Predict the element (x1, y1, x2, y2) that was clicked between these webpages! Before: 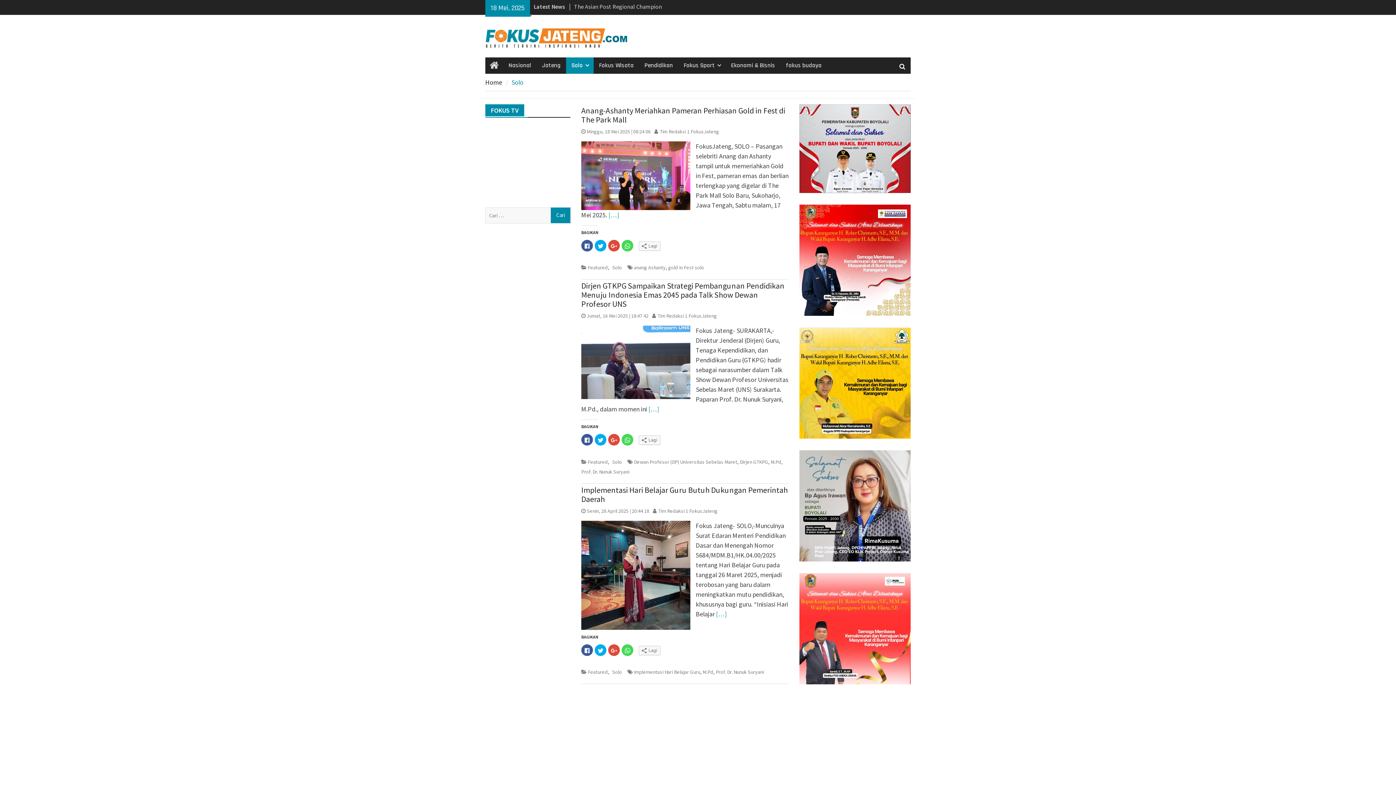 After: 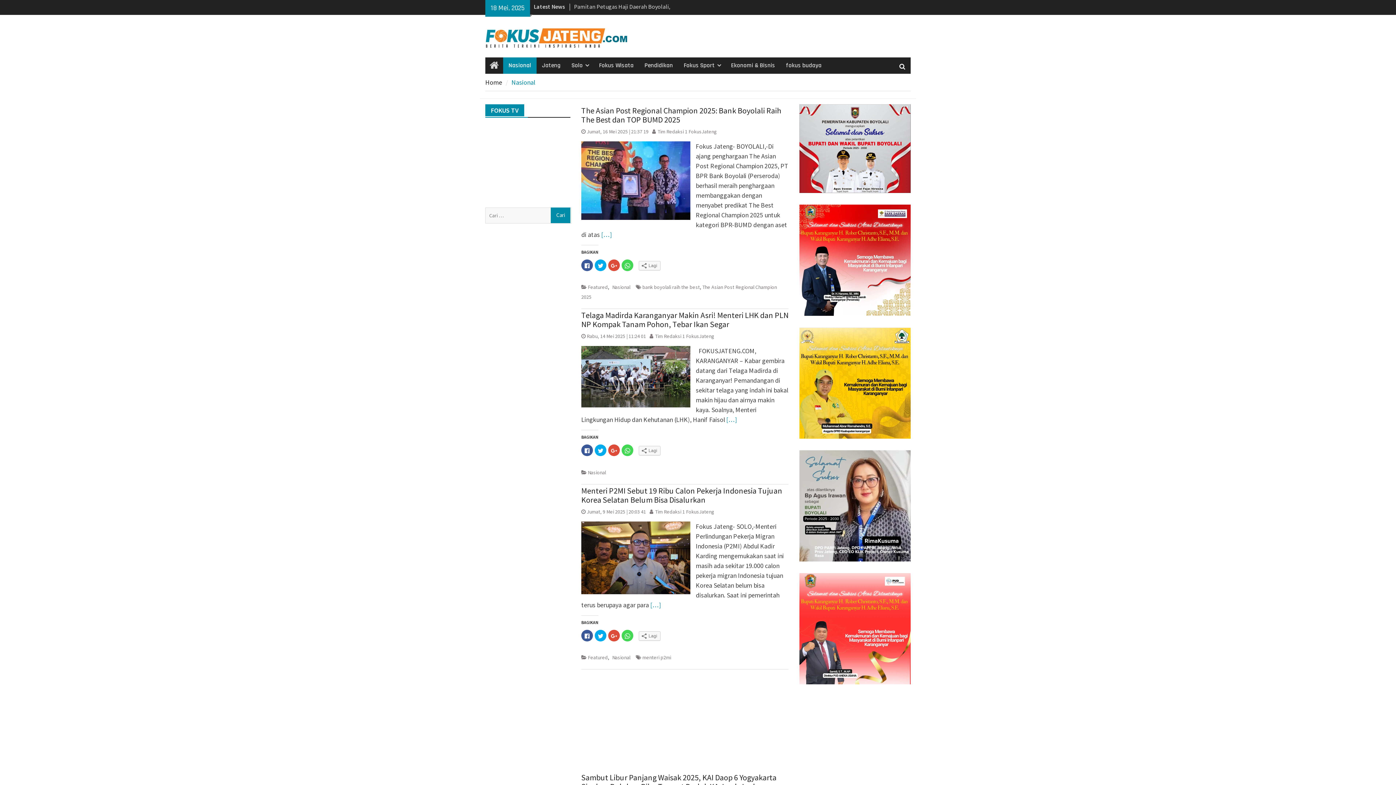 Action: bbox: (503, 57, 536, 73) label: Nasional